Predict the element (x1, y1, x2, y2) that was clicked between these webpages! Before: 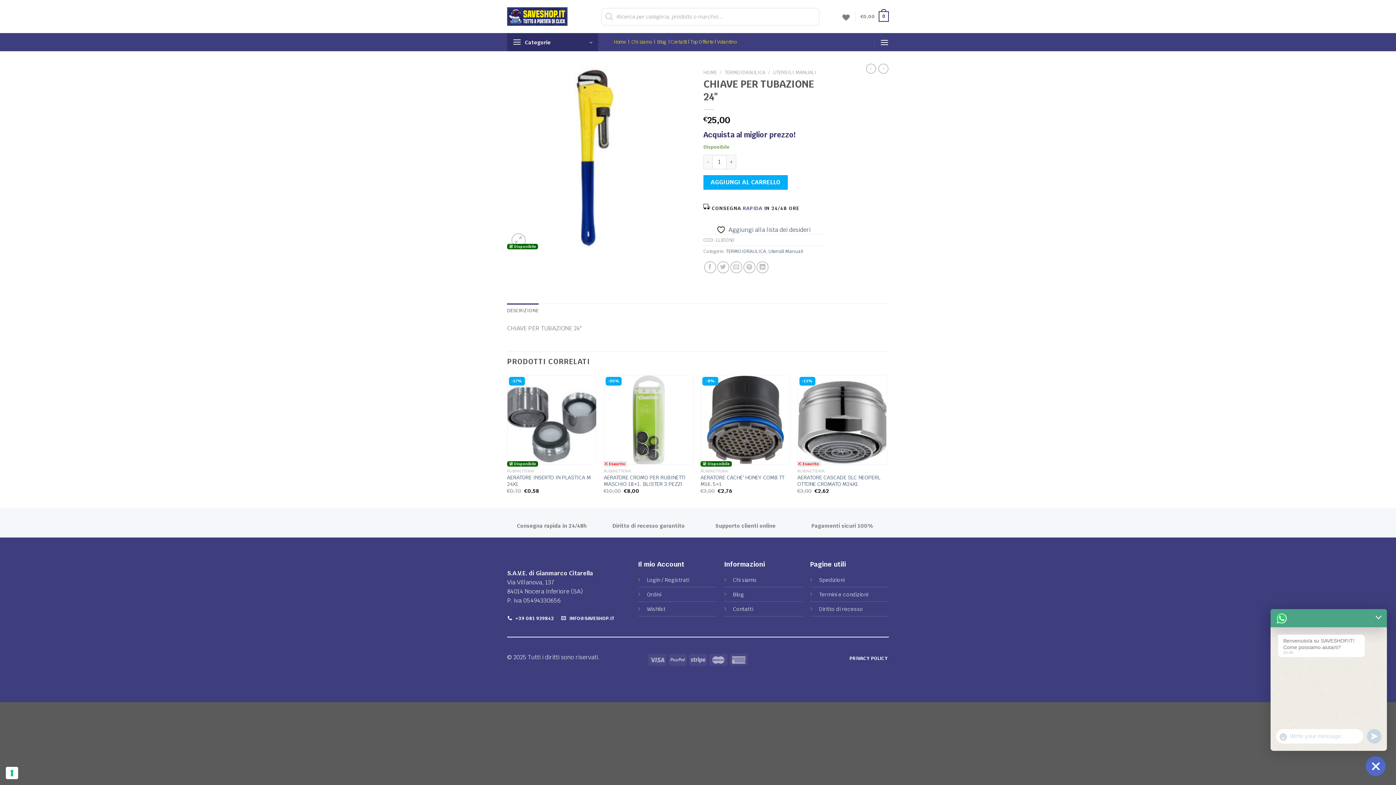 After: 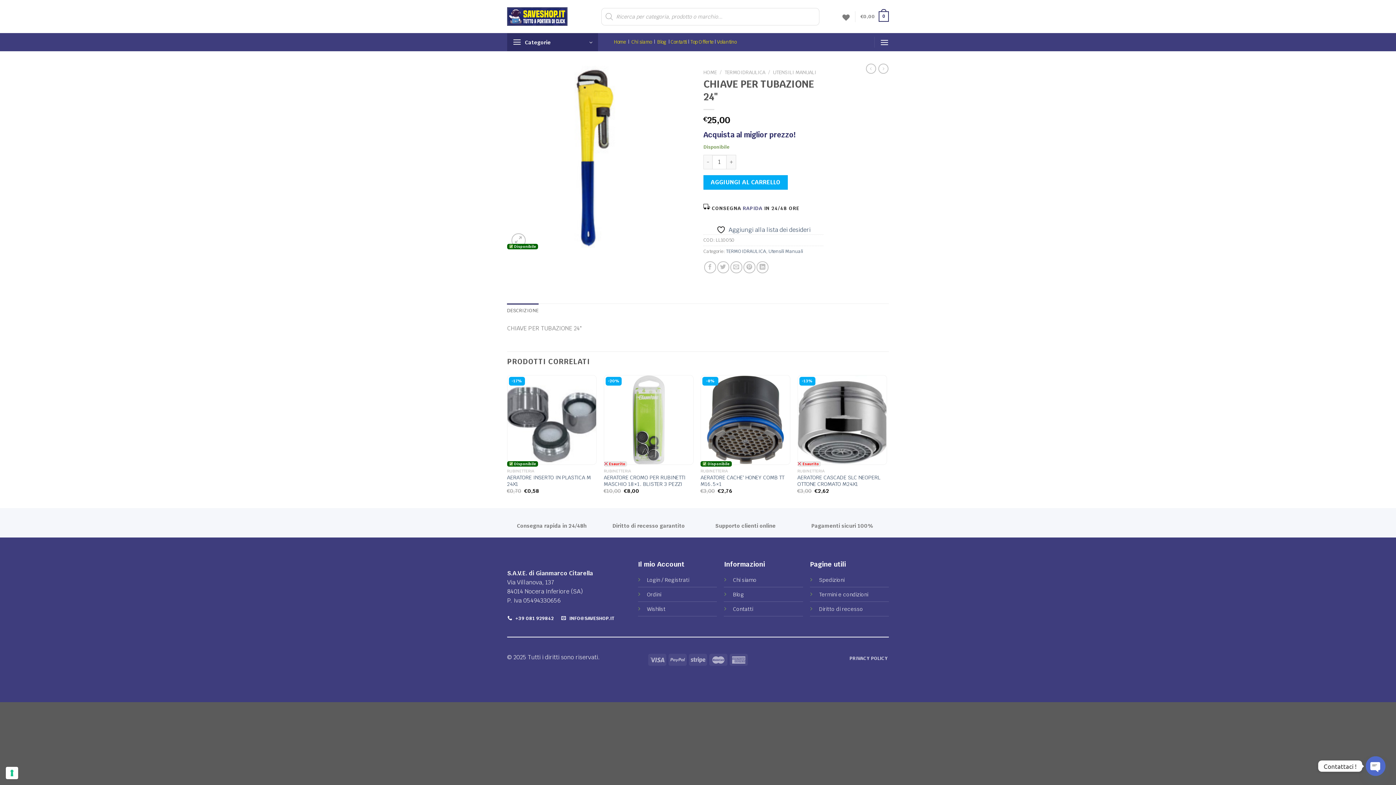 Action: label: PRIVACY POLICY bbox: (848, 653, 889, 664)